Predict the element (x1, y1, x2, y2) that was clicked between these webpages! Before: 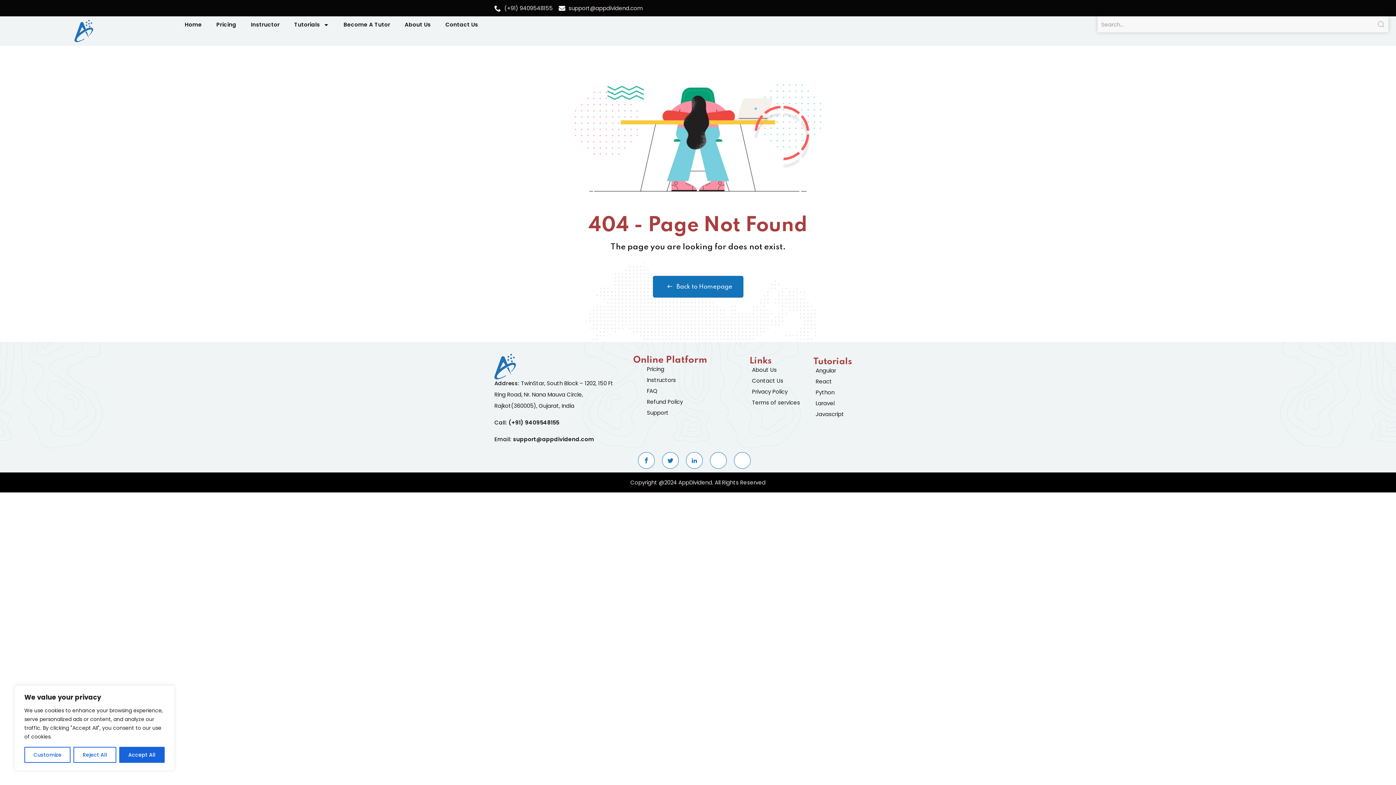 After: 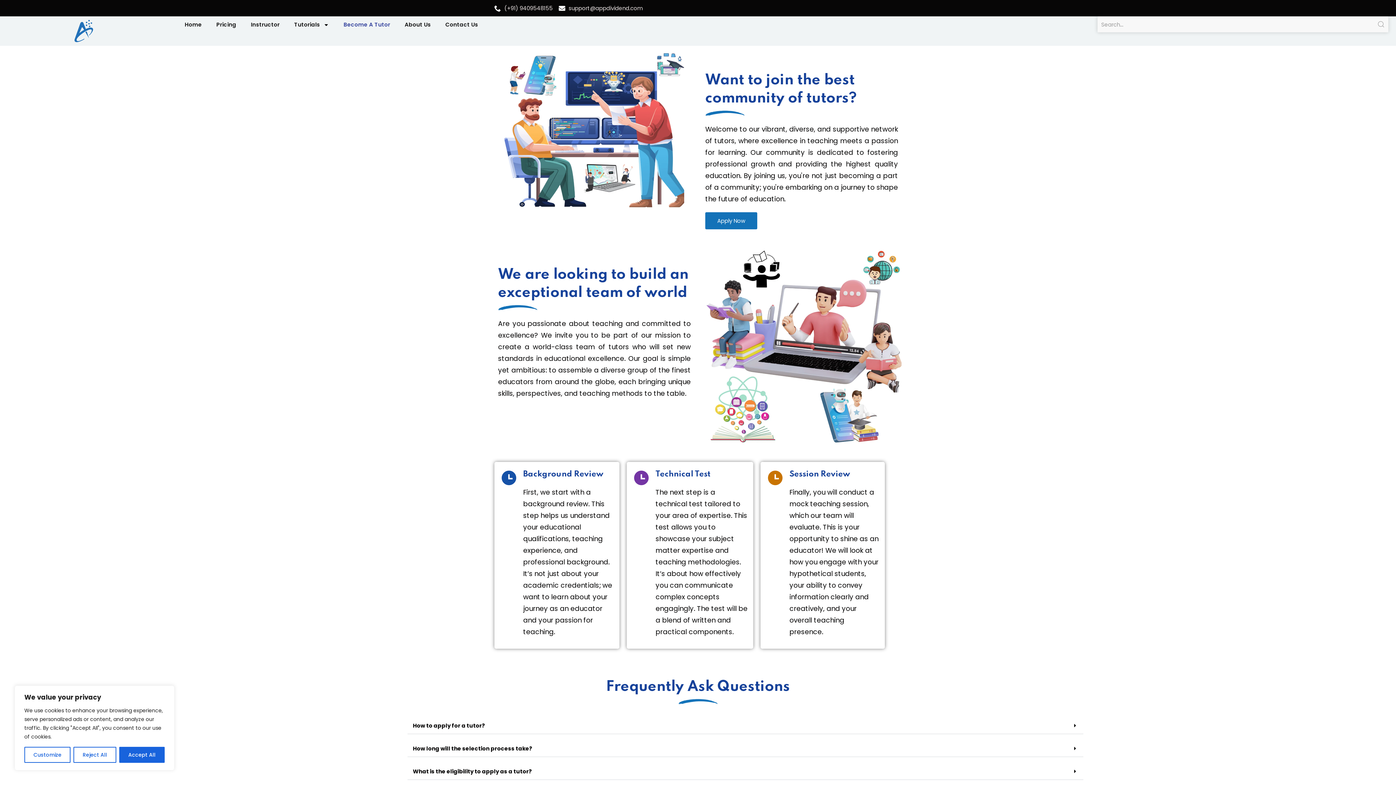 Action: bbox: (336, 16, 397, 33) label: Become A Tutor